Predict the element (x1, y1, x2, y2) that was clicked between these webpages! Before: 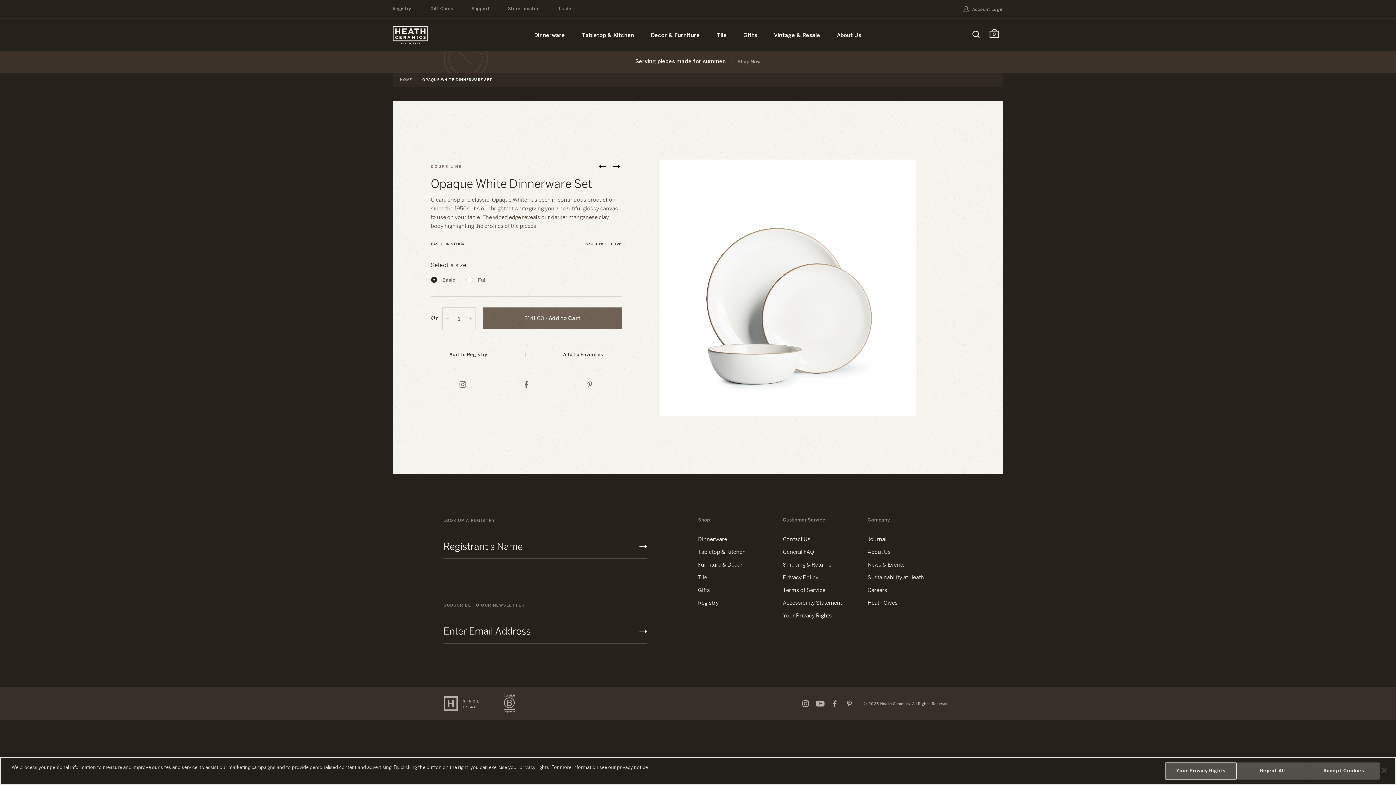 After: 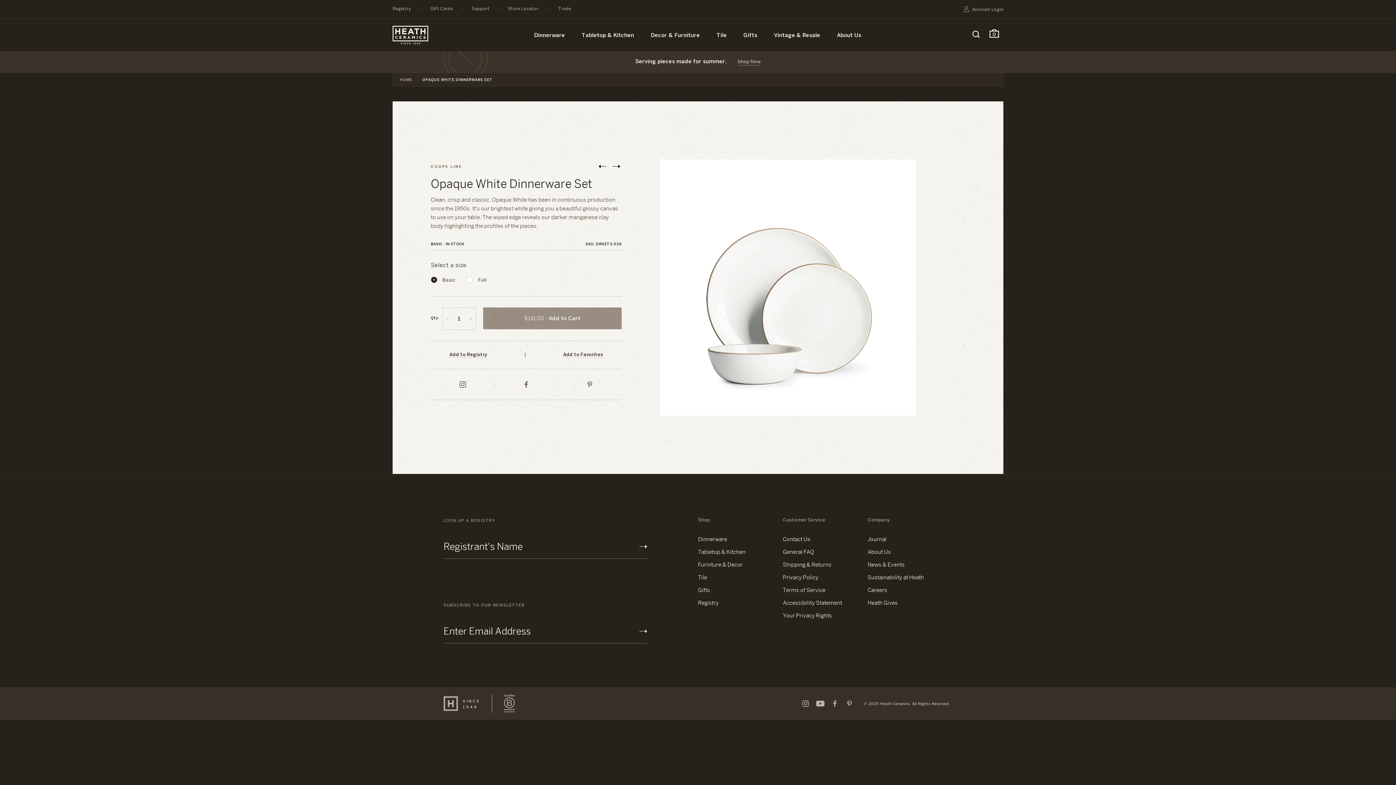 Action: bbox: (483, 307, 621, 329) label: $141.00 - Add to Cart